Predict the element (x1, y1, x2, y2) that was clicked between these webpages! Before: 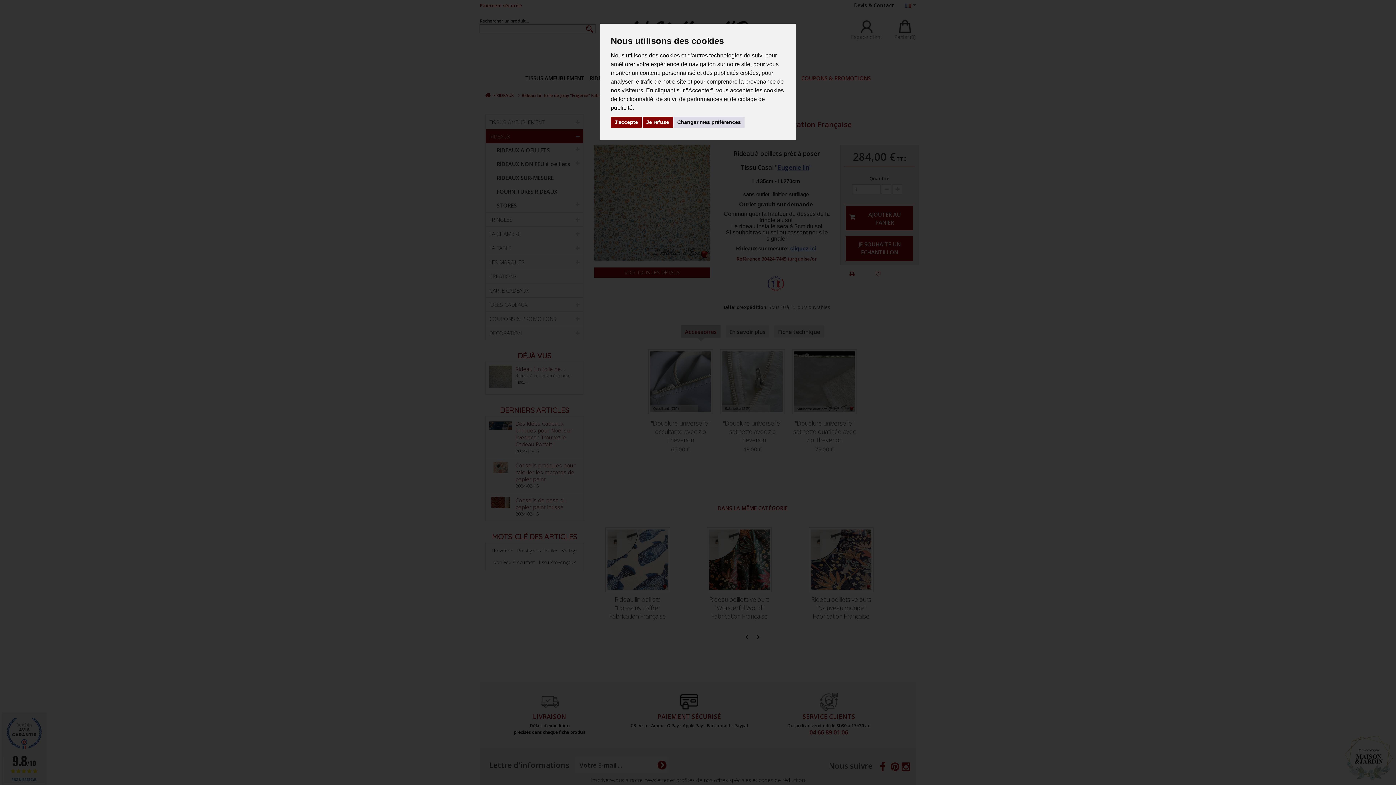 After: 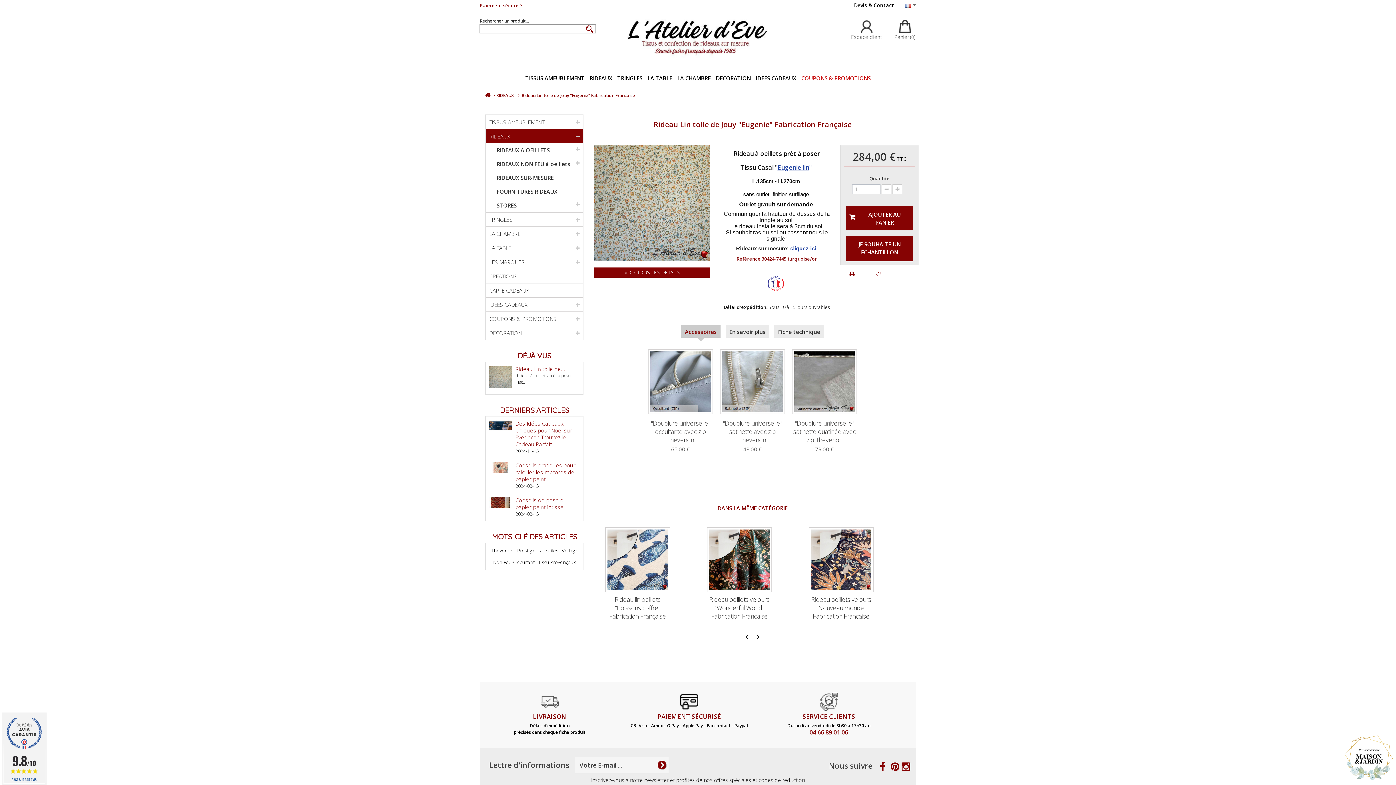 Action: bbox: (610, 116, 641, 128) label: J'accepte